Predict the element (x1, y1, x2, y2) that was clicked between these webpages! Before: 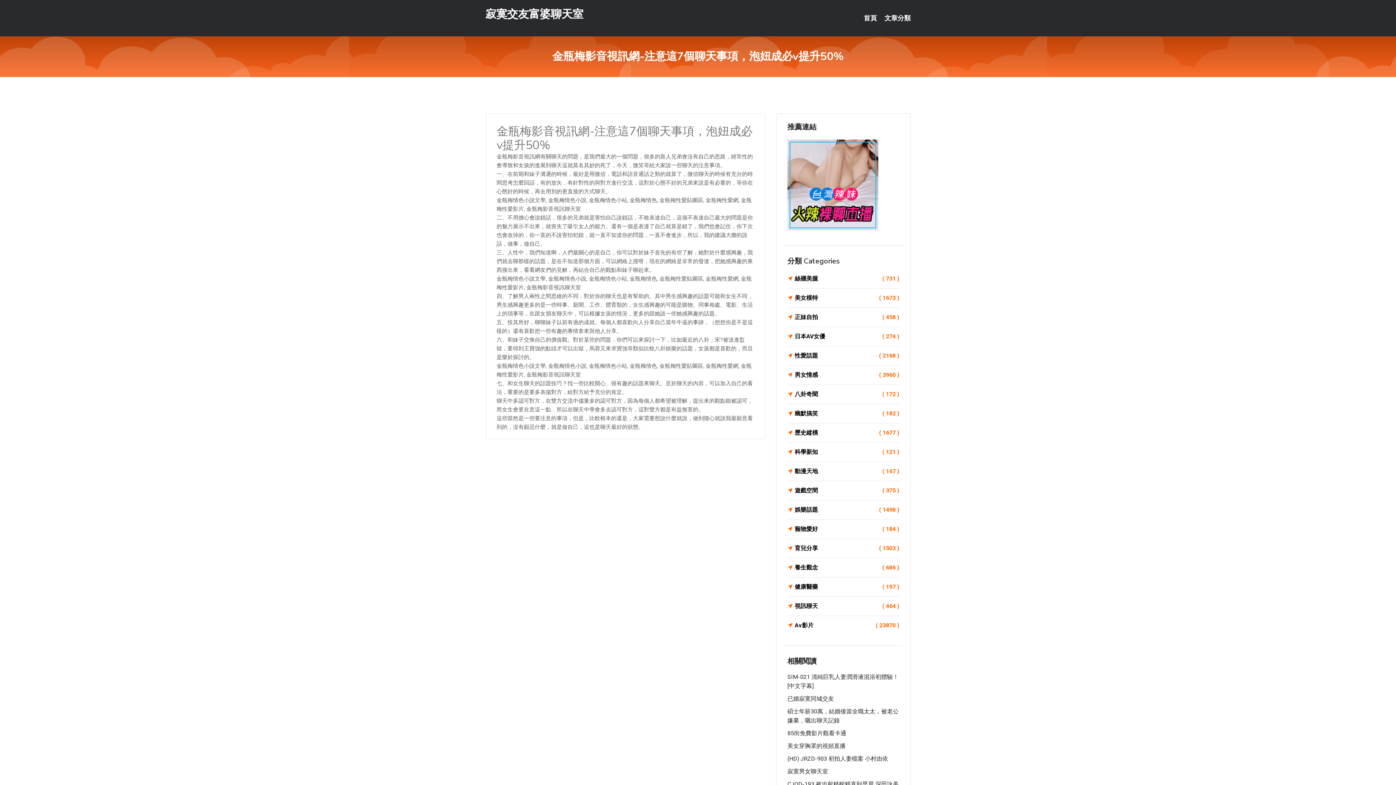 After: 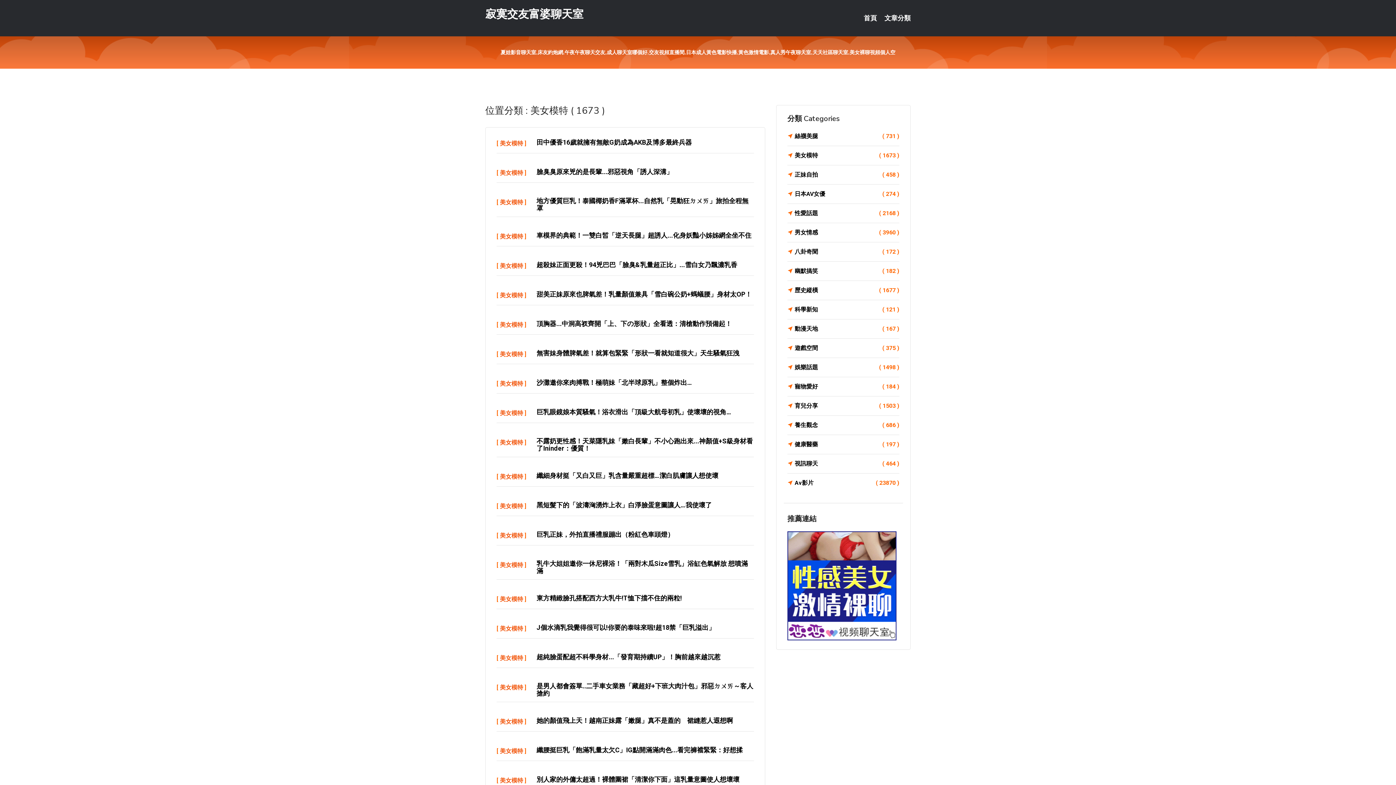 Action: bbox: (787, 293, 899, 303) label: 美女模特
( 1673 )